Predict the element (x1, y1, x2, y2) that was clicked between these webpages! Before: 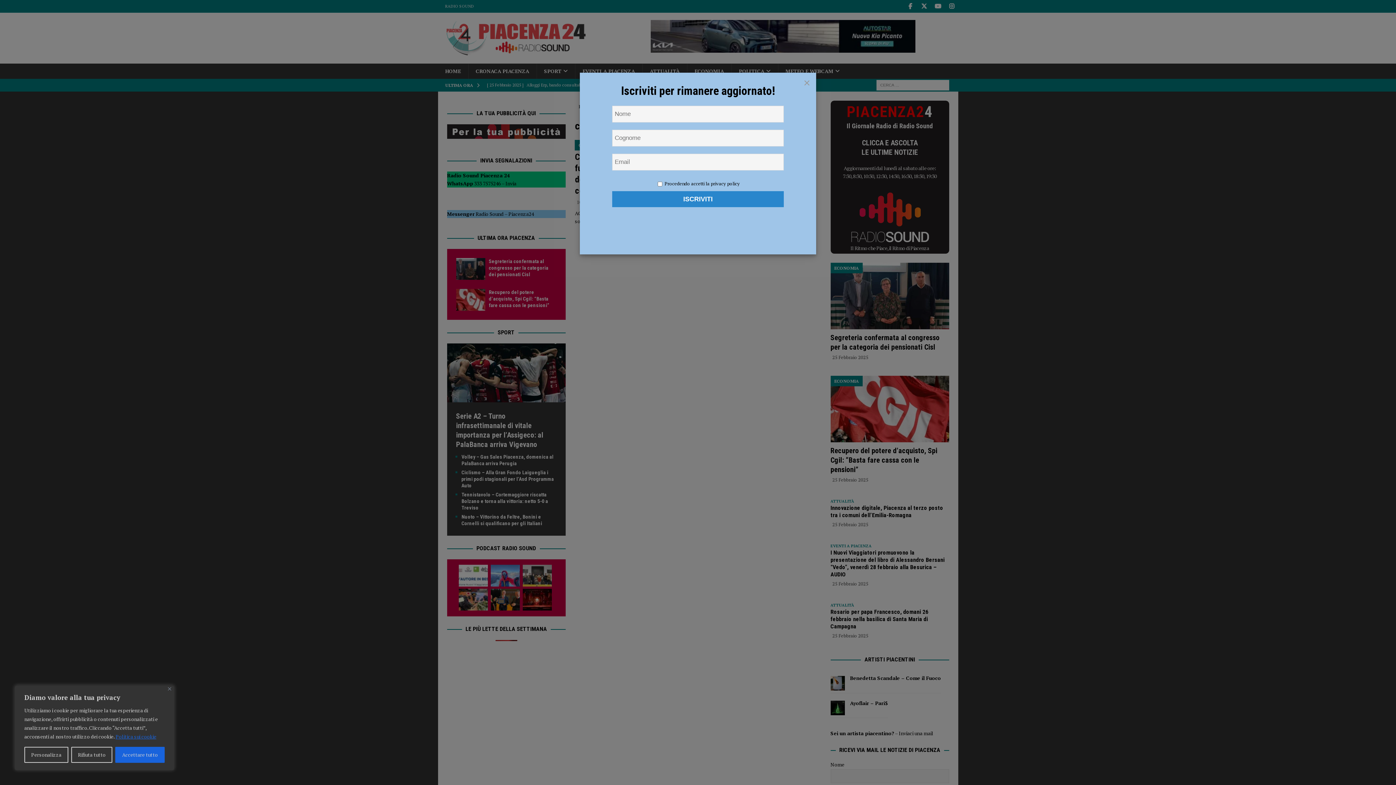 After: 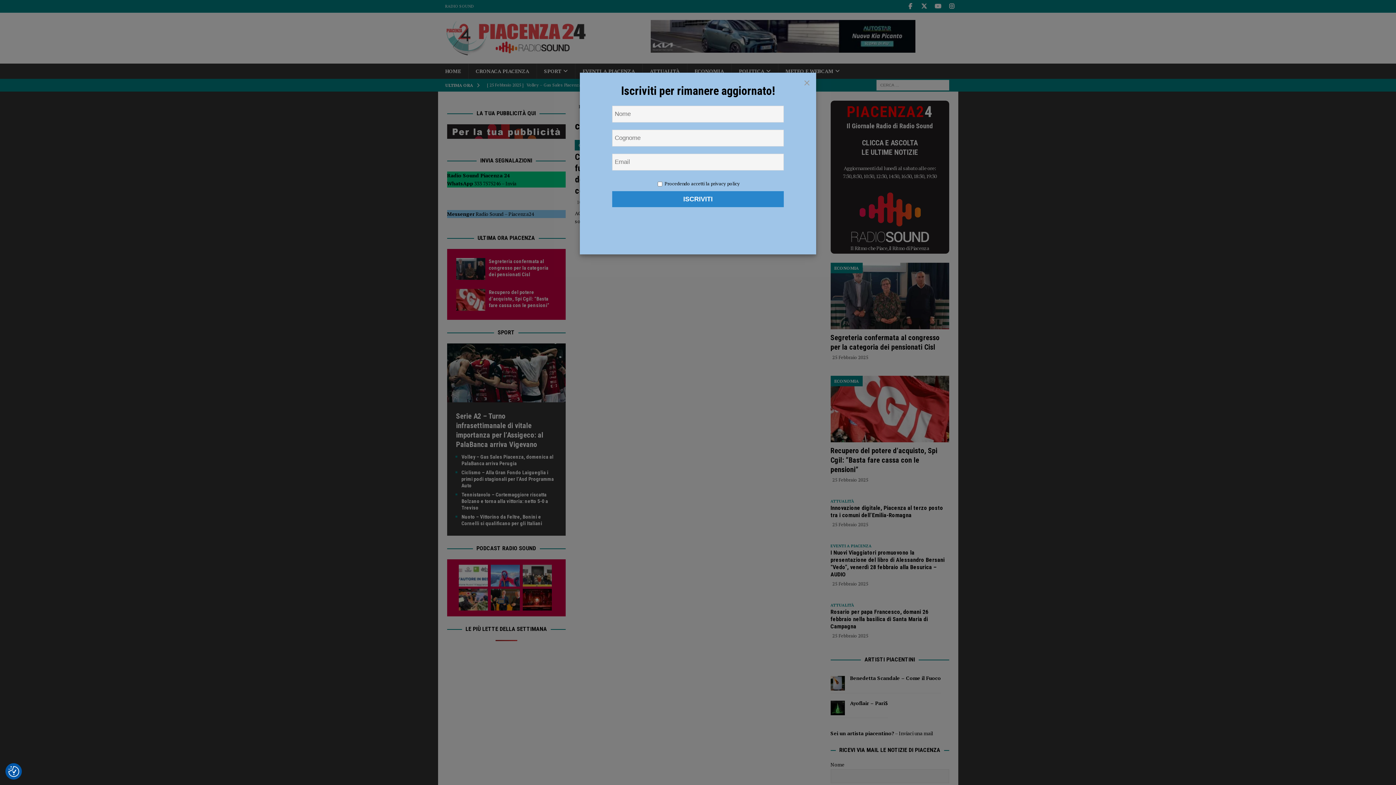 Action: bbox: (168, 687, 171, 690) label: Vicino